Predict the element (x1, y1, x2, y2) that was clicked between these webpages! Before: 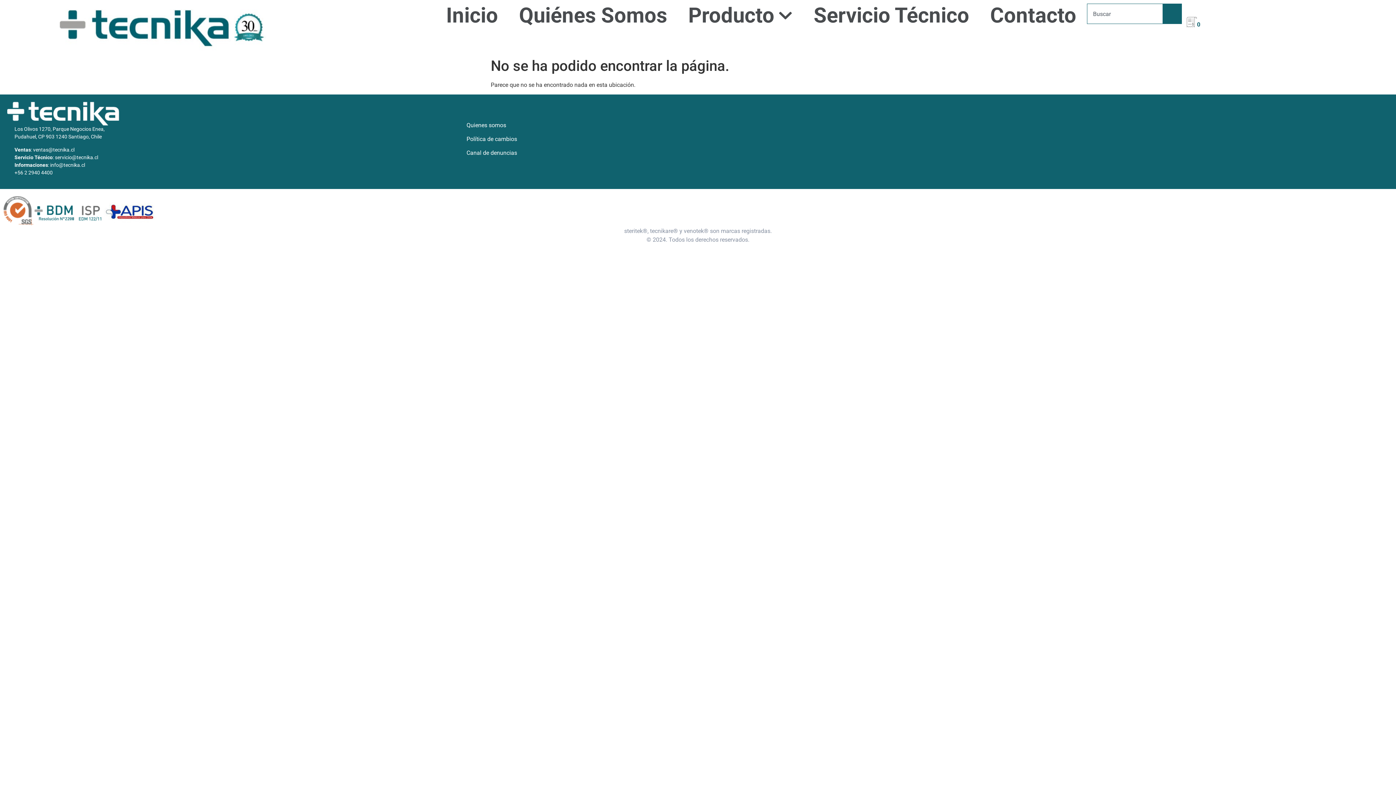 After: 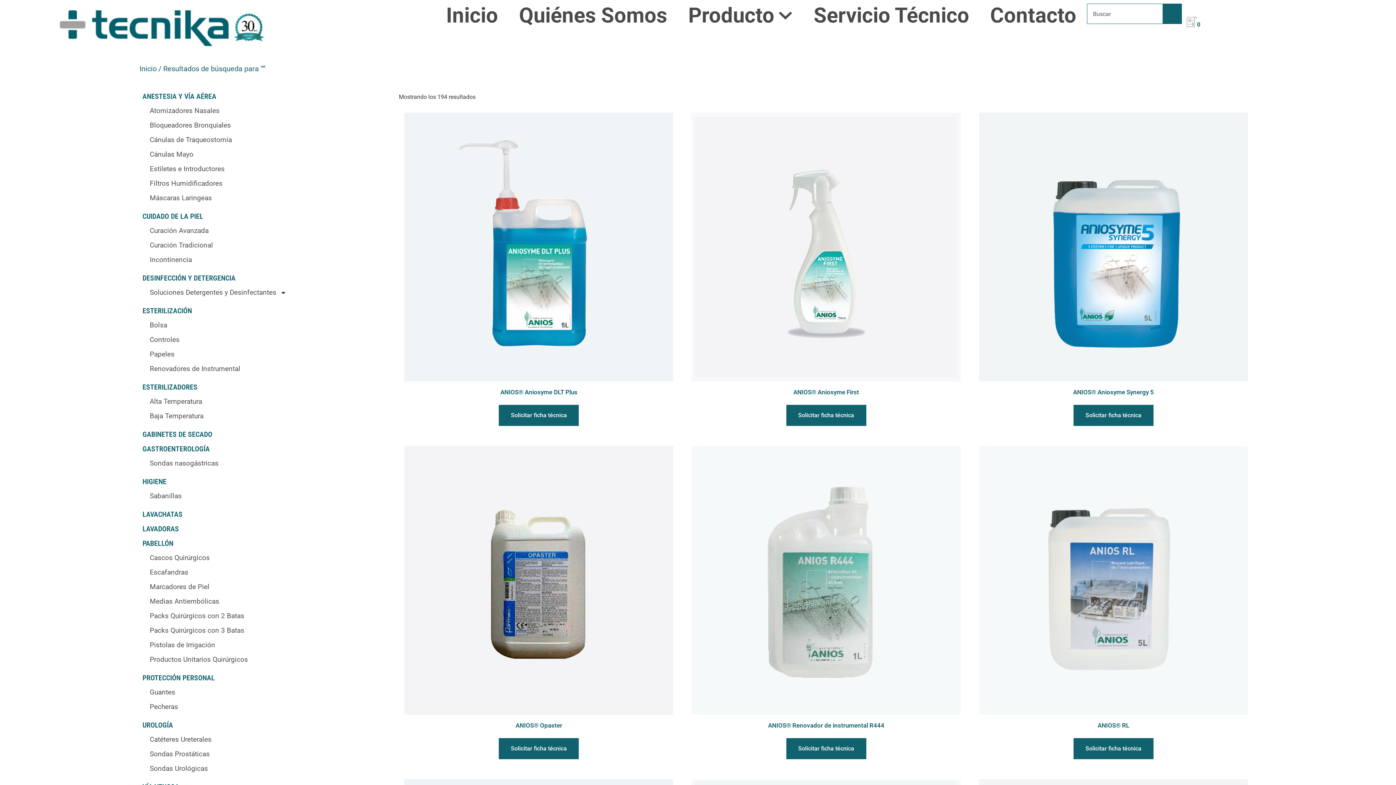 Action: label: Search bbox: (1163, 3, 1182, 24)